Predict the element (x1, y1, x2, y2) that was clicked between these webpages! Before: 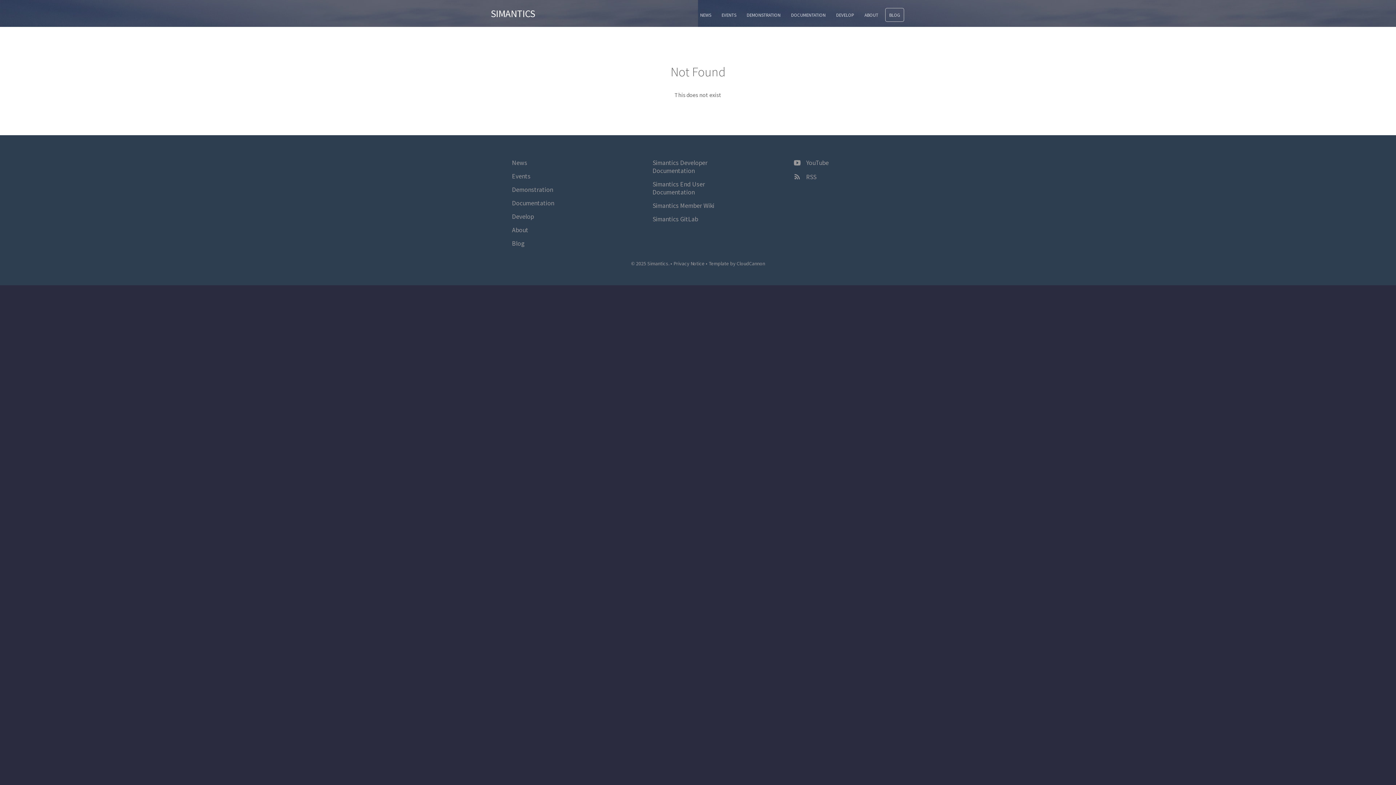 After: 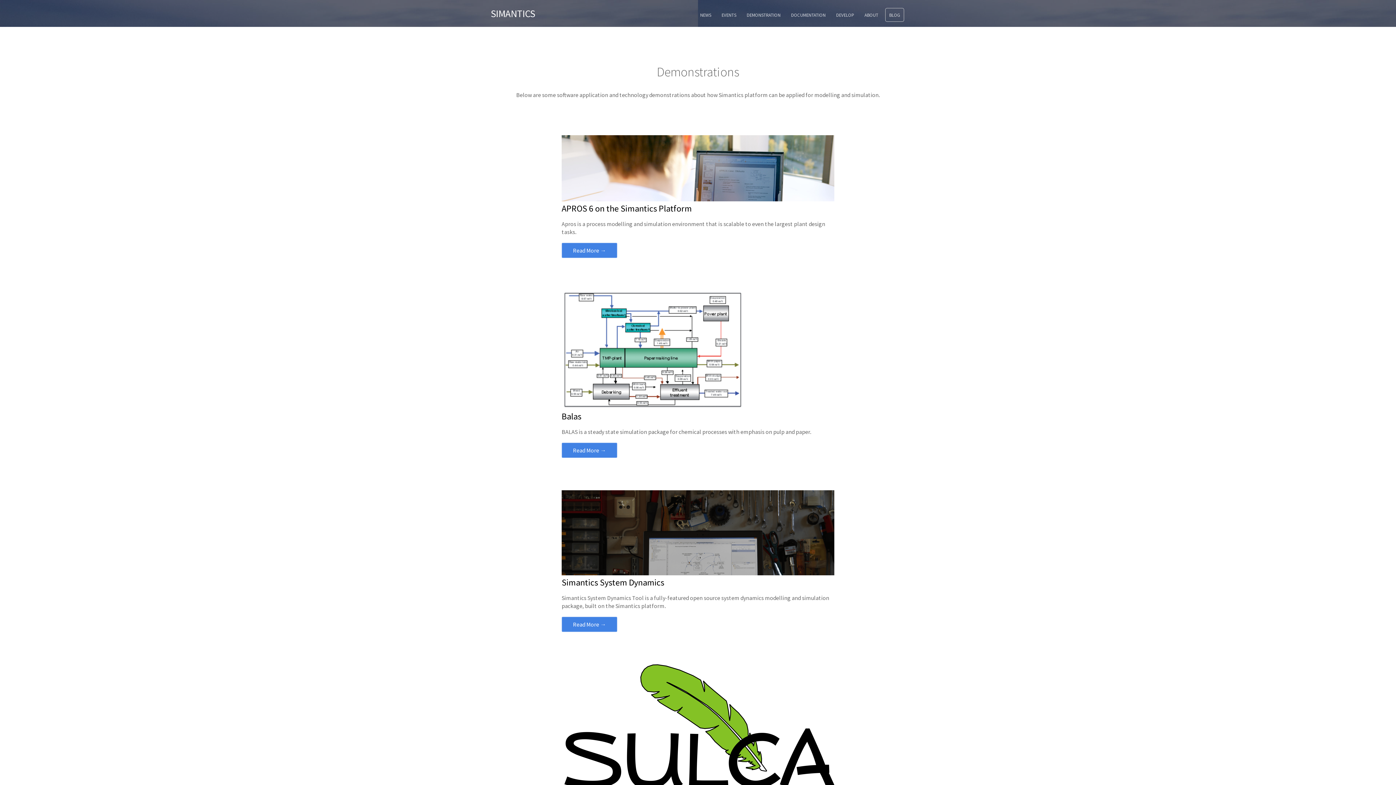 Action: bbox: (512, 185, 553, 193) label: Demonstration